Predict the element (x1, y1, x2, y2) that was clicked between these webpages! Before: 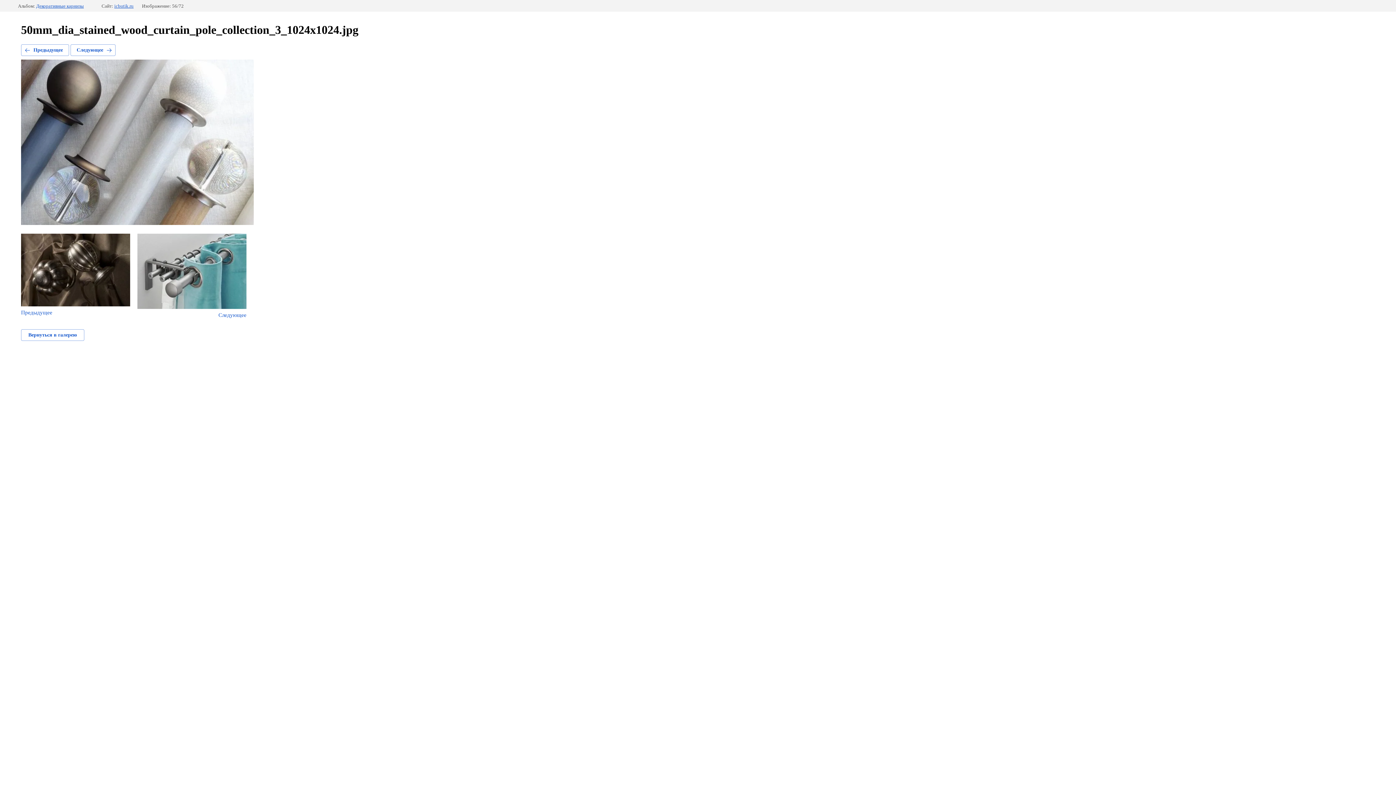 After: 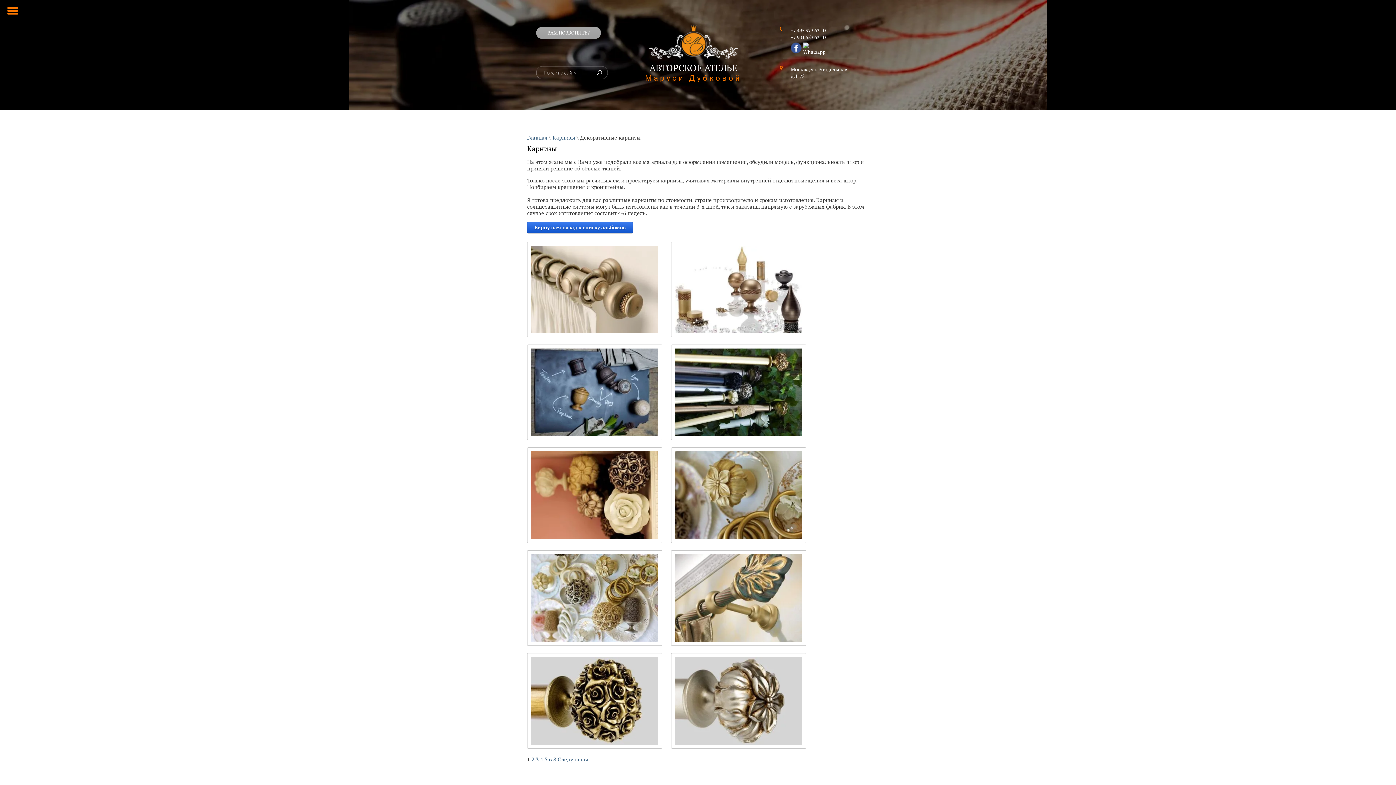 Action: label: Вернуться в галерею bbox: (21, 329, 84, 341)